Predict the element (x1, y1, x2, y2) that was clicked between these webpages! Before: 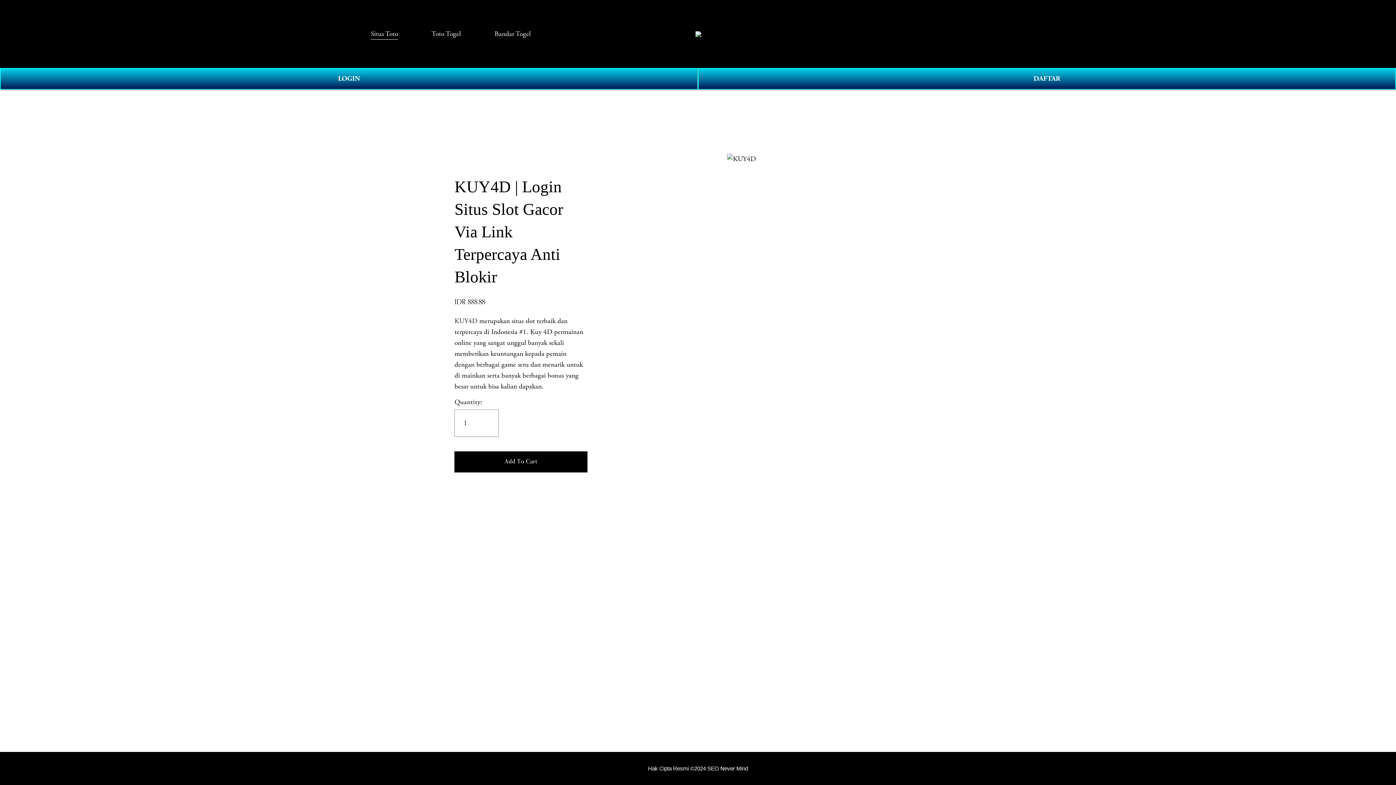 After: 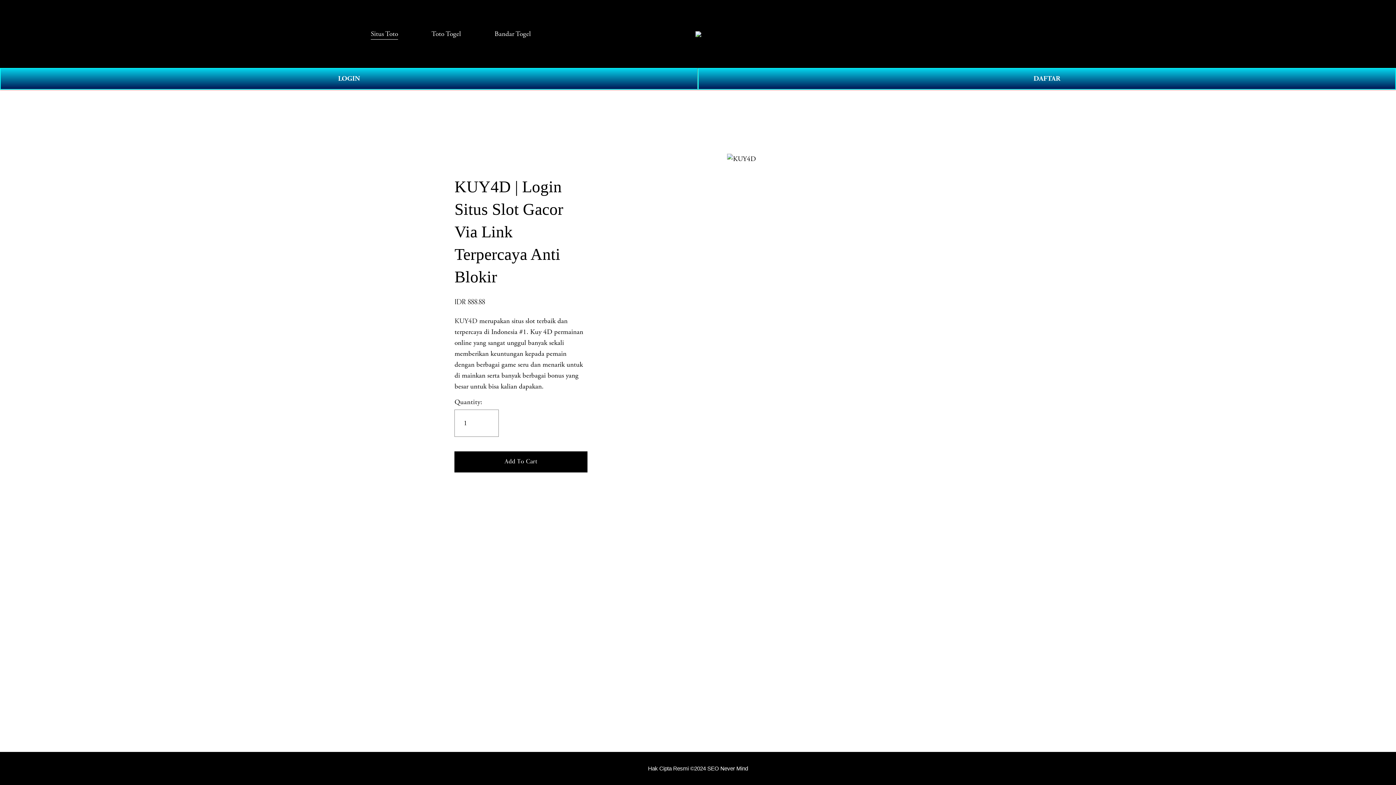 Action: label: Bandar Togel bbox: (494, 27, 531, 40)